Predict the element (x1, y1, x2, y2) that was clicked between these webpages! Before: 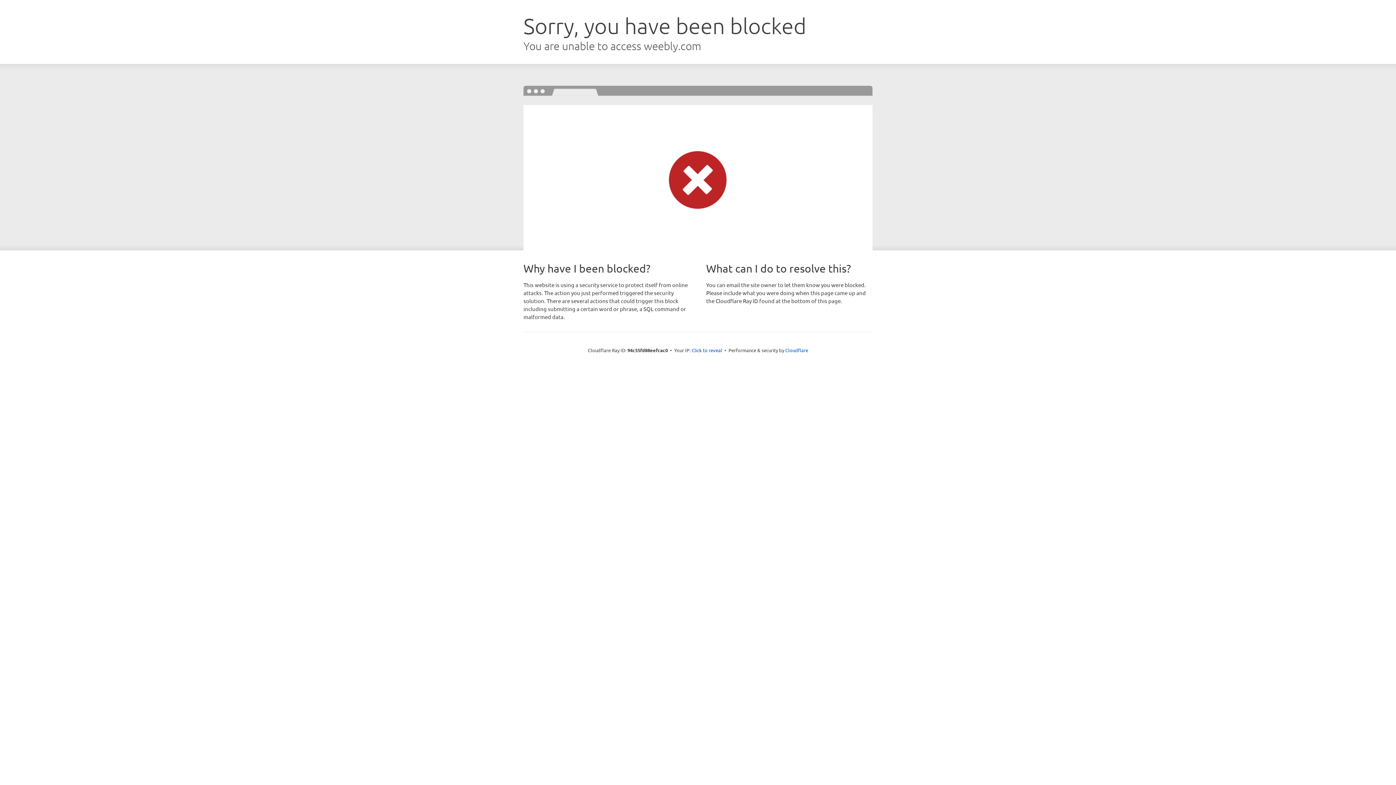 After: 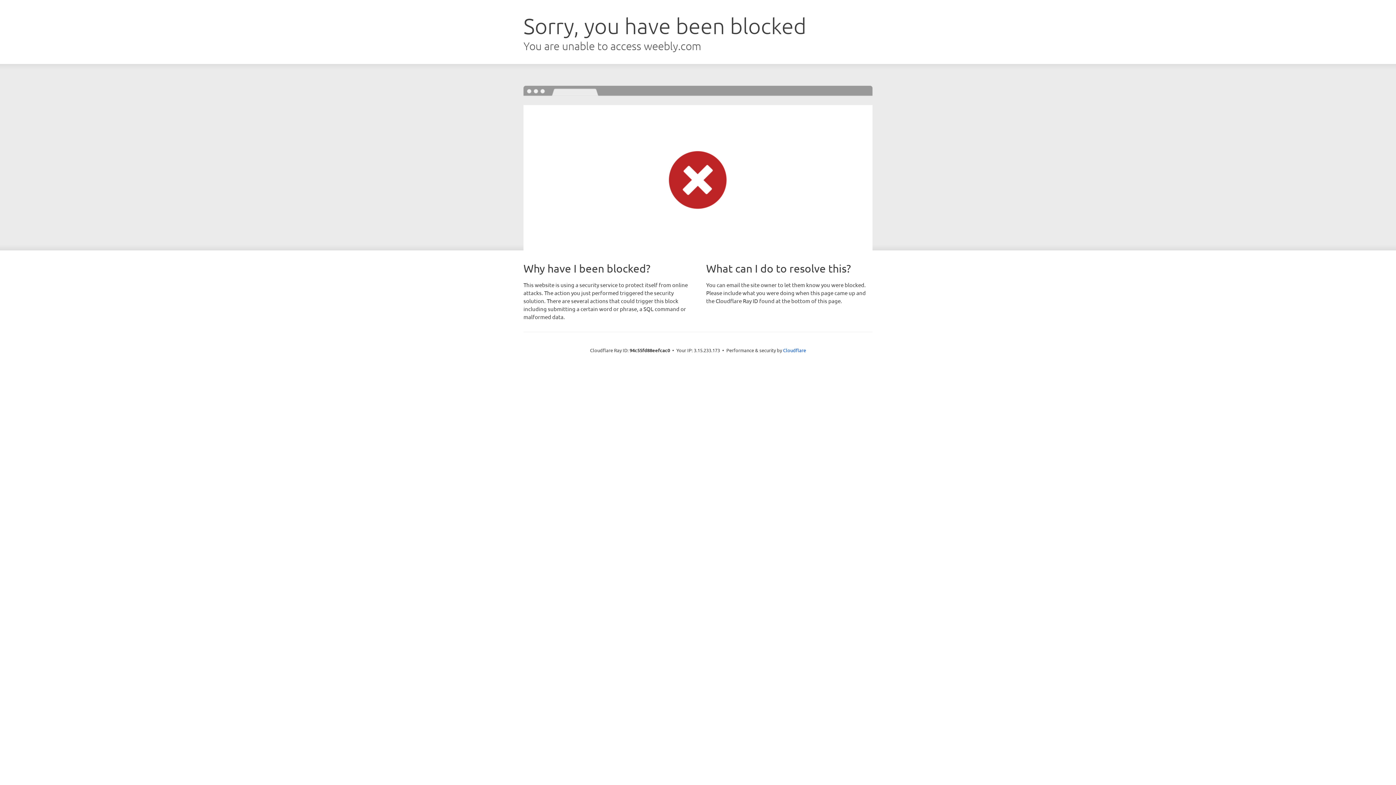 Action: bbox: (691, 346, 722, 353) label: Click to reveal